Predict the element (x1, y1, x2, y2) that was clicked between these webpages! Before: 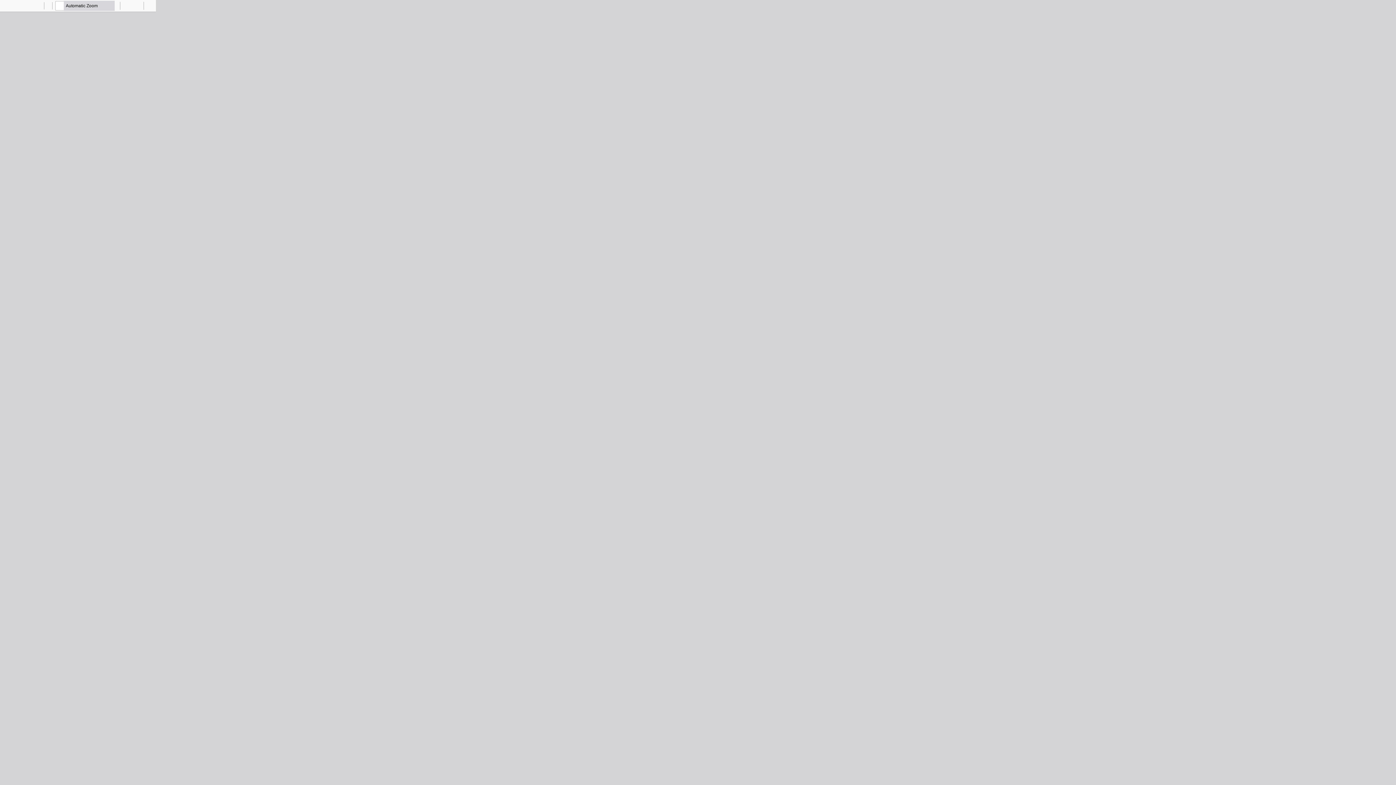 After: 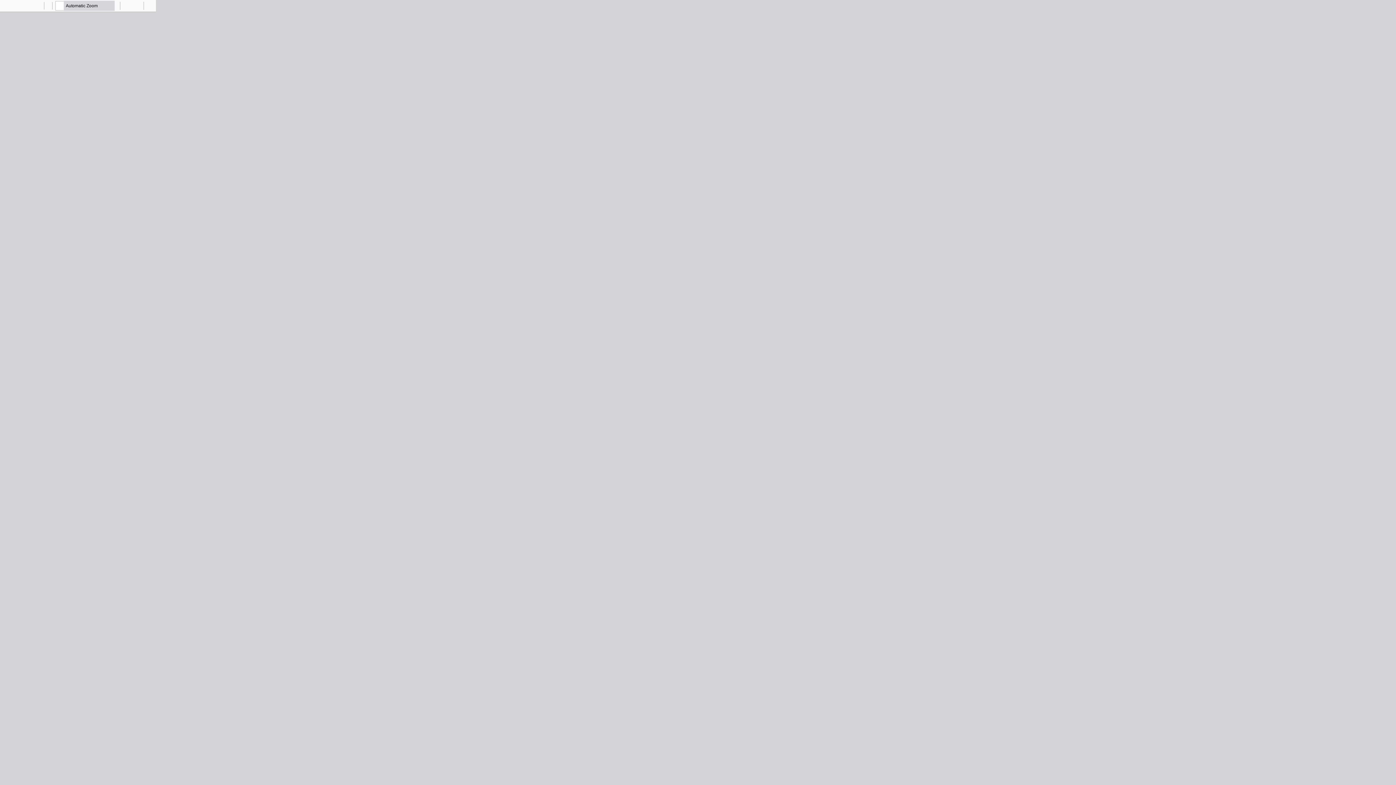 Action: bbox: (33, 0, 44, 10) label: Previous